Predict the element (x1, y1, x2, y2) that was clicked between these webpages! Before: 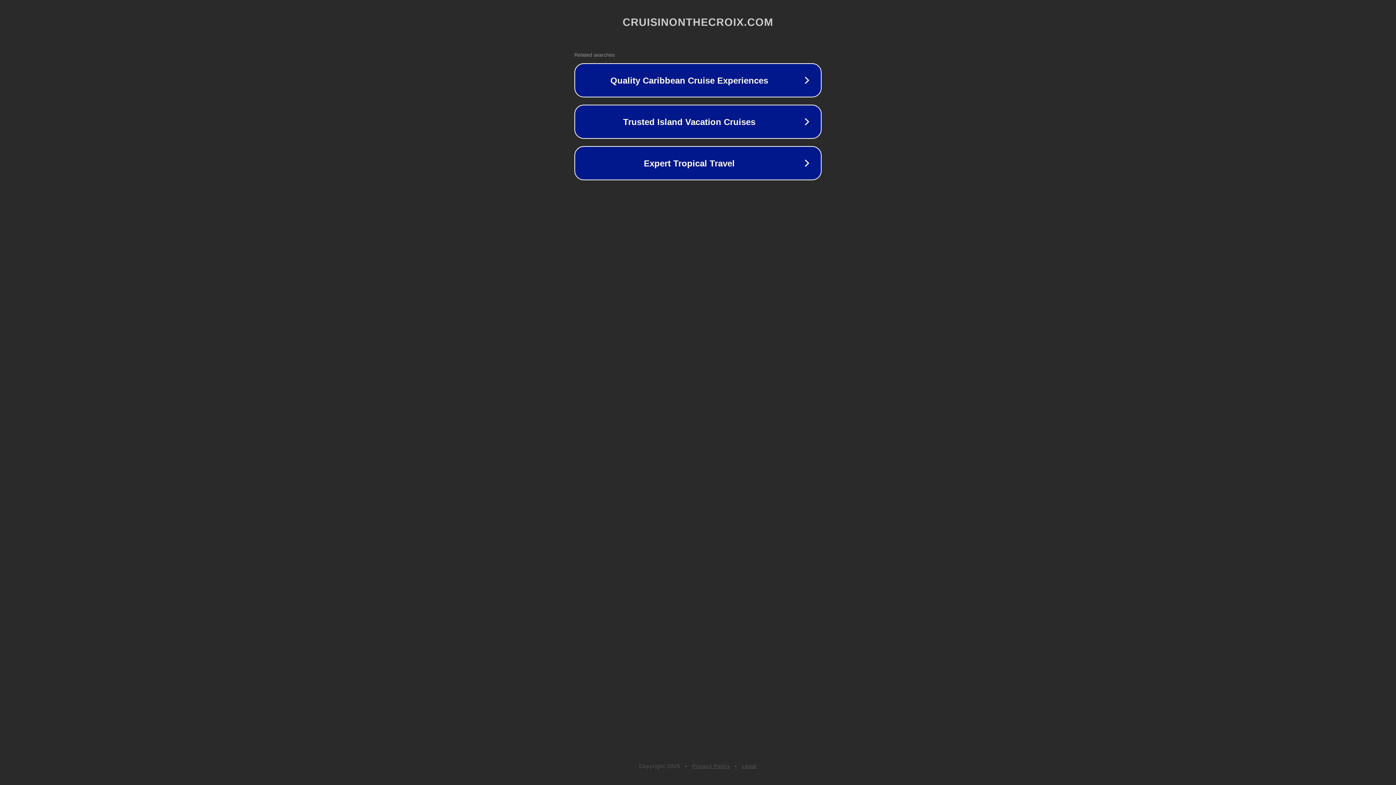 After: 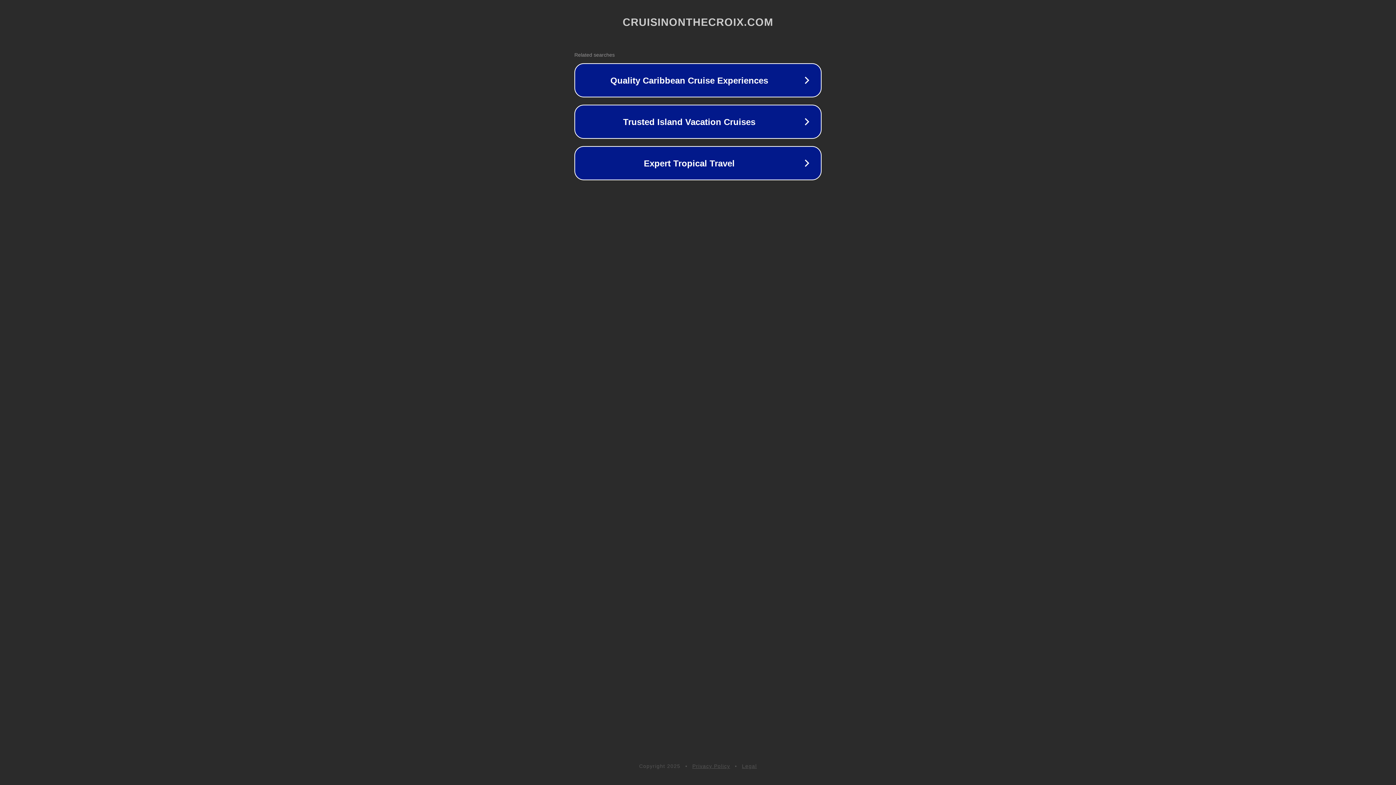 Action: label: Legal bbox: (742, 763, 757, 769)